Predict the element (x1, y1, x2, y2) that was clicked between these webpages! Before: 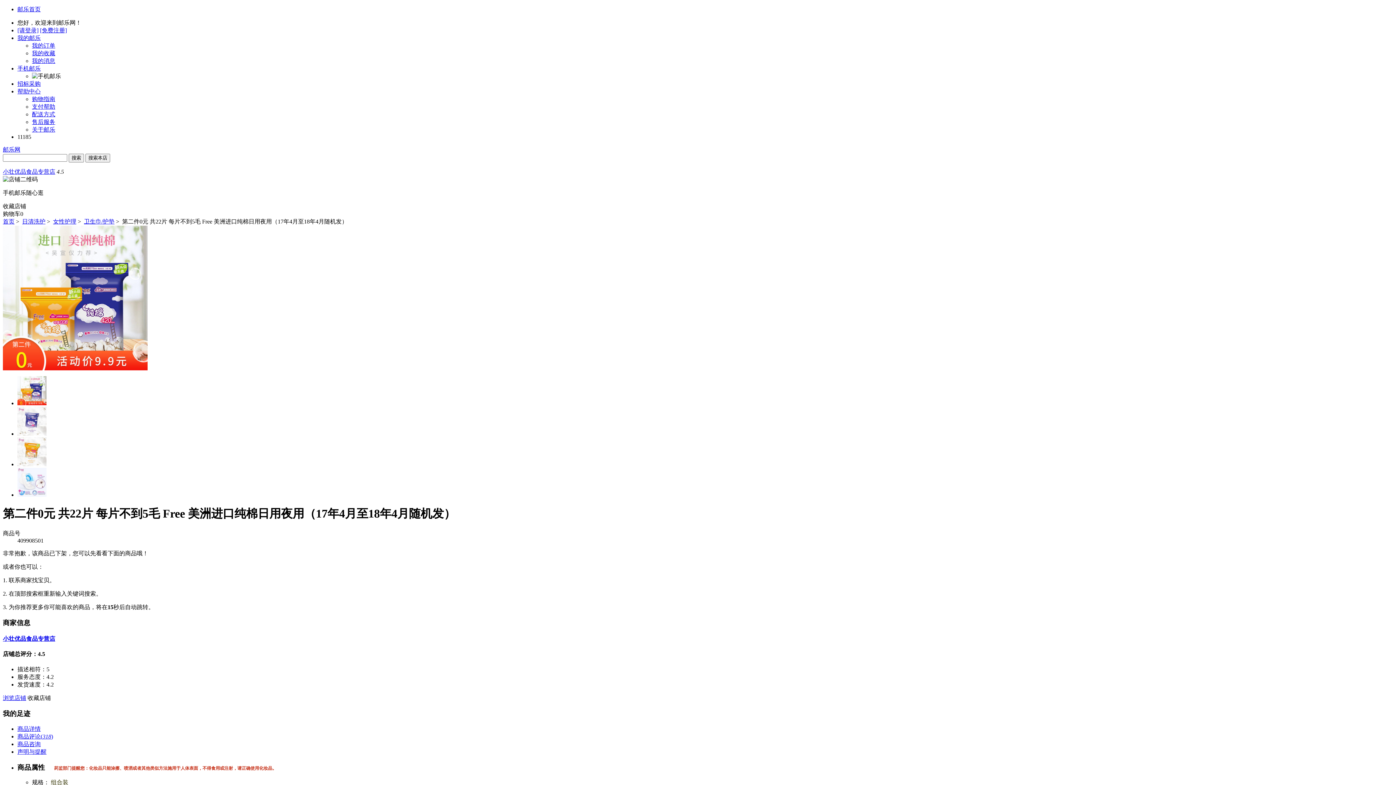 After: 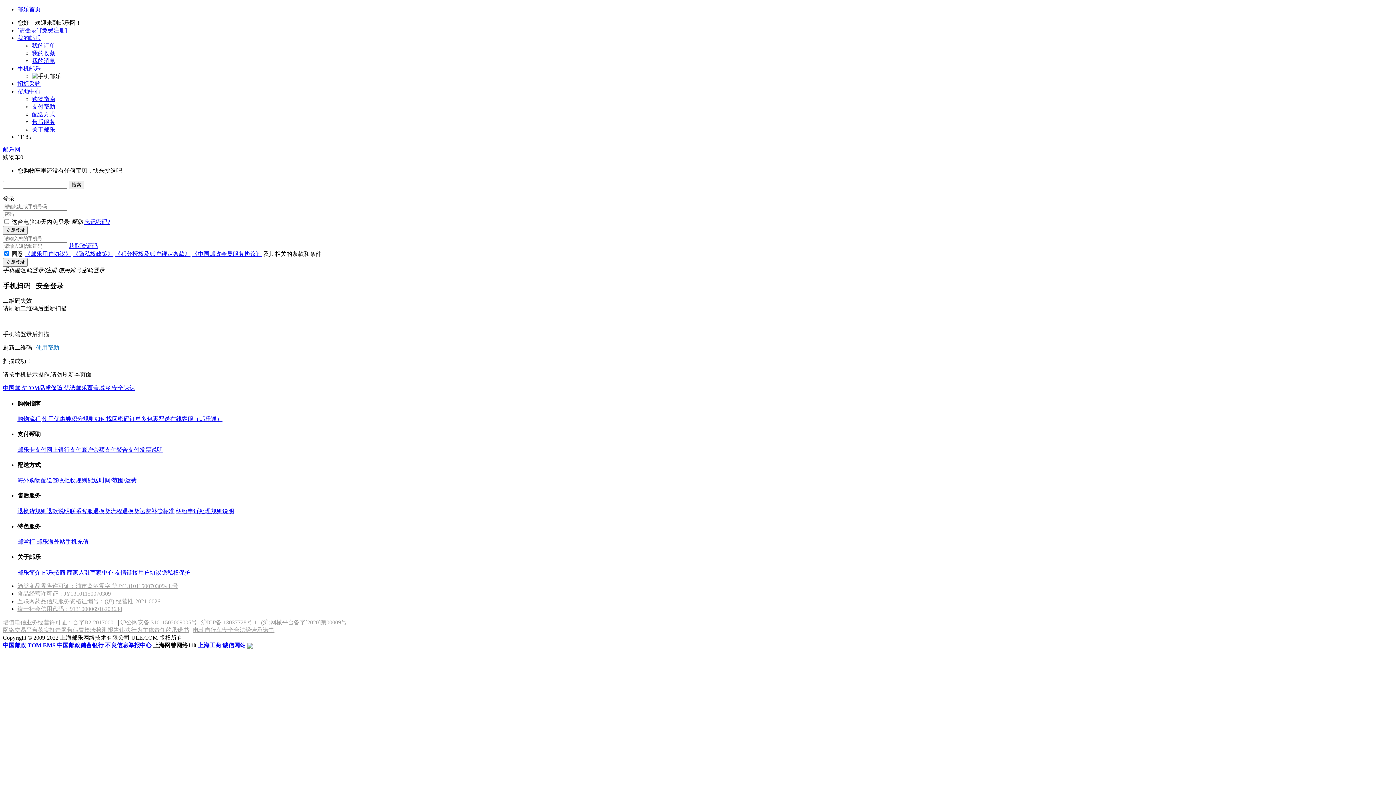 Action: label: [请登录] bbox: (17, 27, 38, 33)